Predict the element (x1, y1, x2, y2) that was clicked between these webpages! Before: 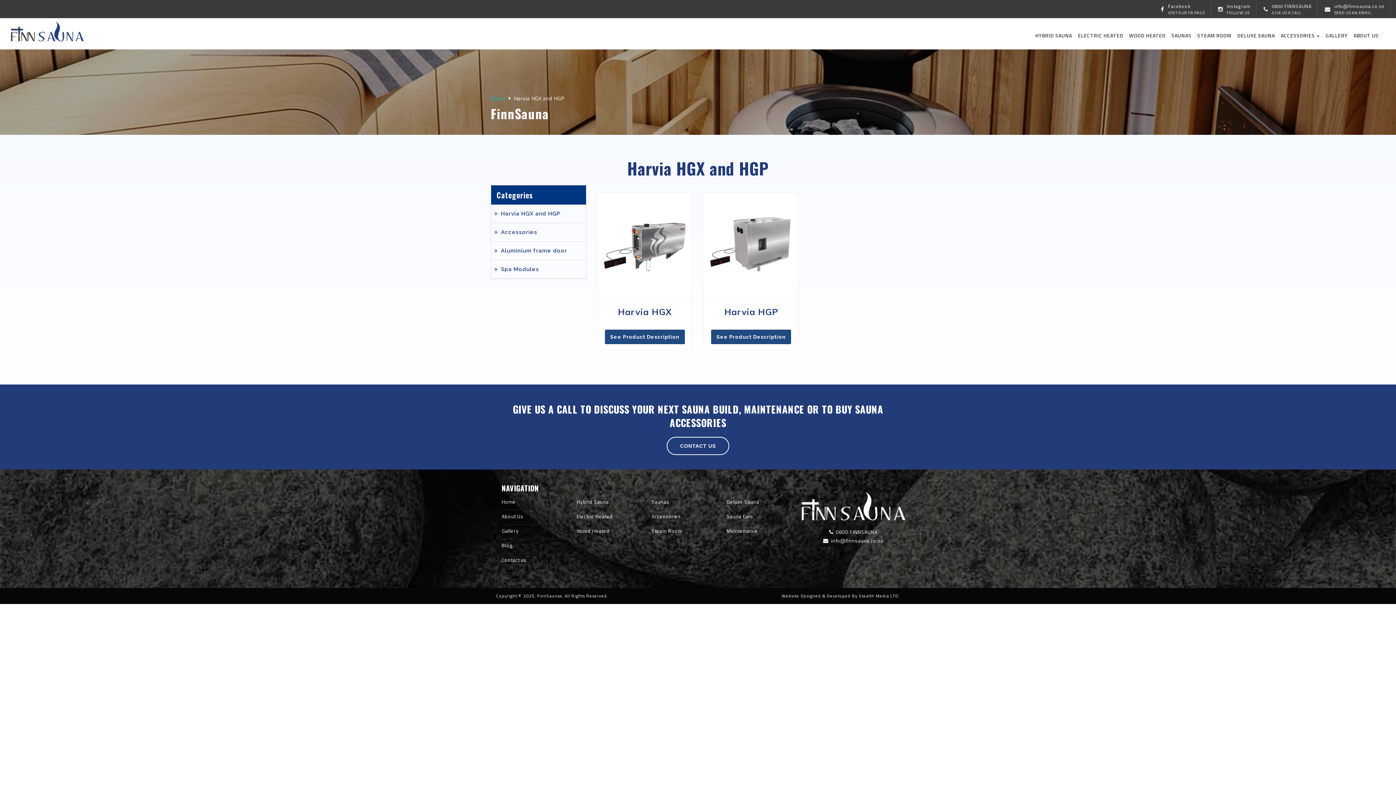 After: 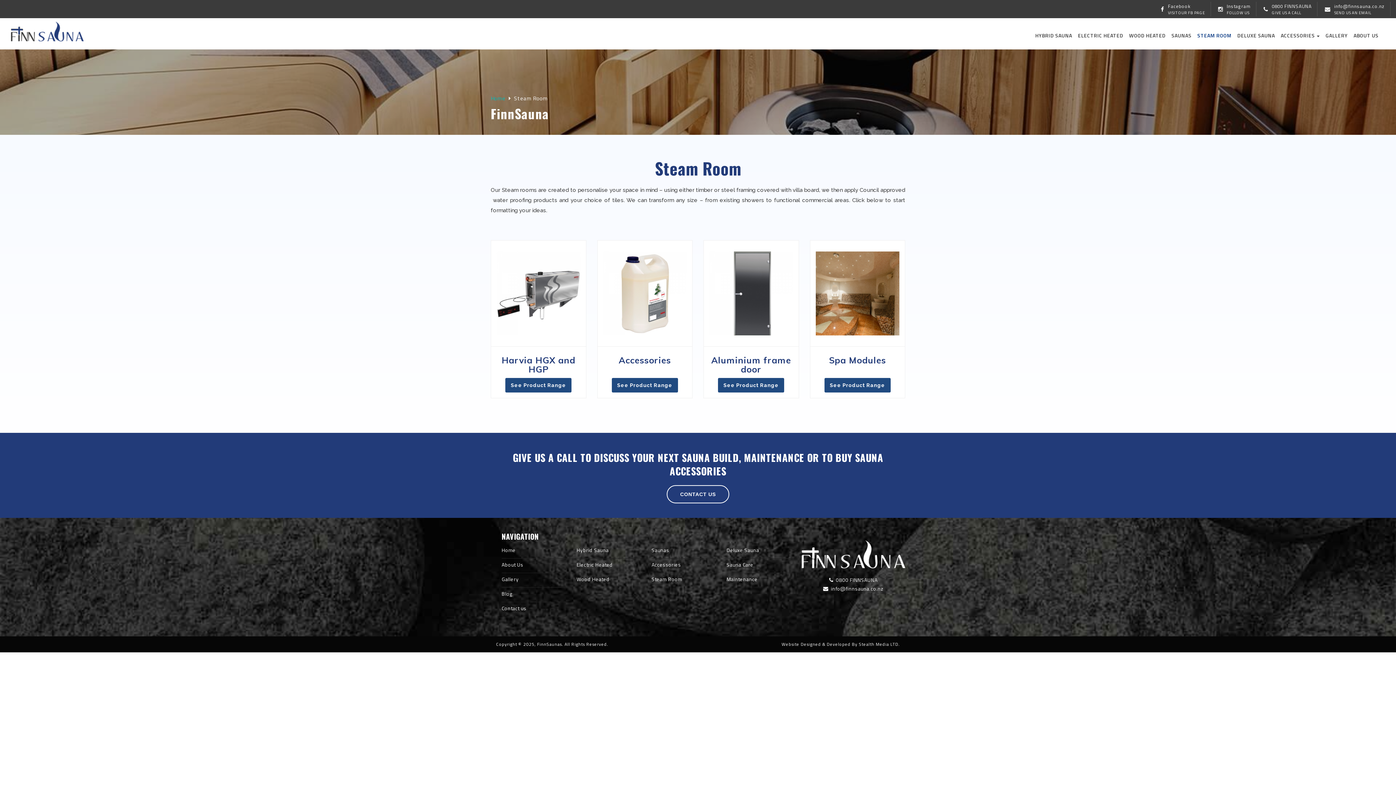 Action: bbox: (1194, 29, 1234, 42) label: STEAM ROOM